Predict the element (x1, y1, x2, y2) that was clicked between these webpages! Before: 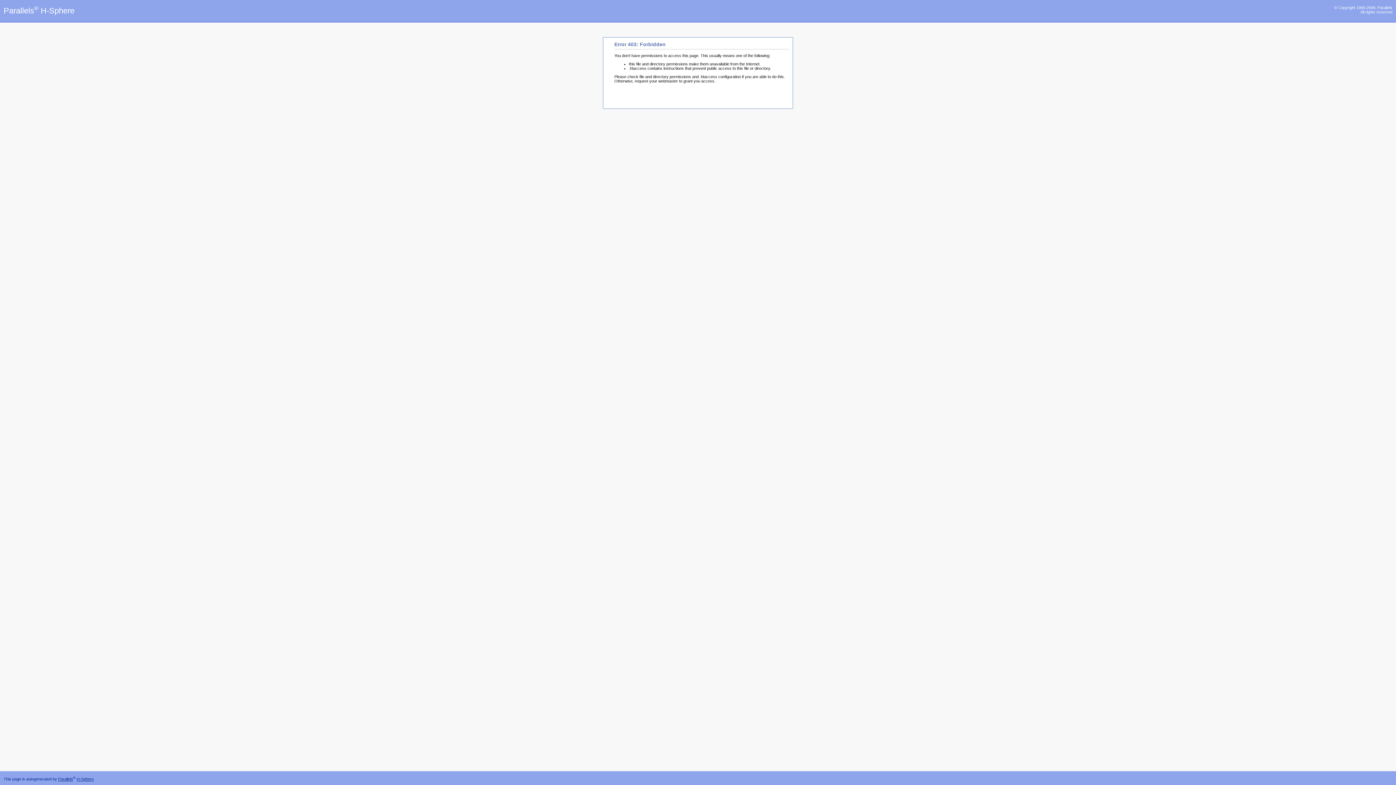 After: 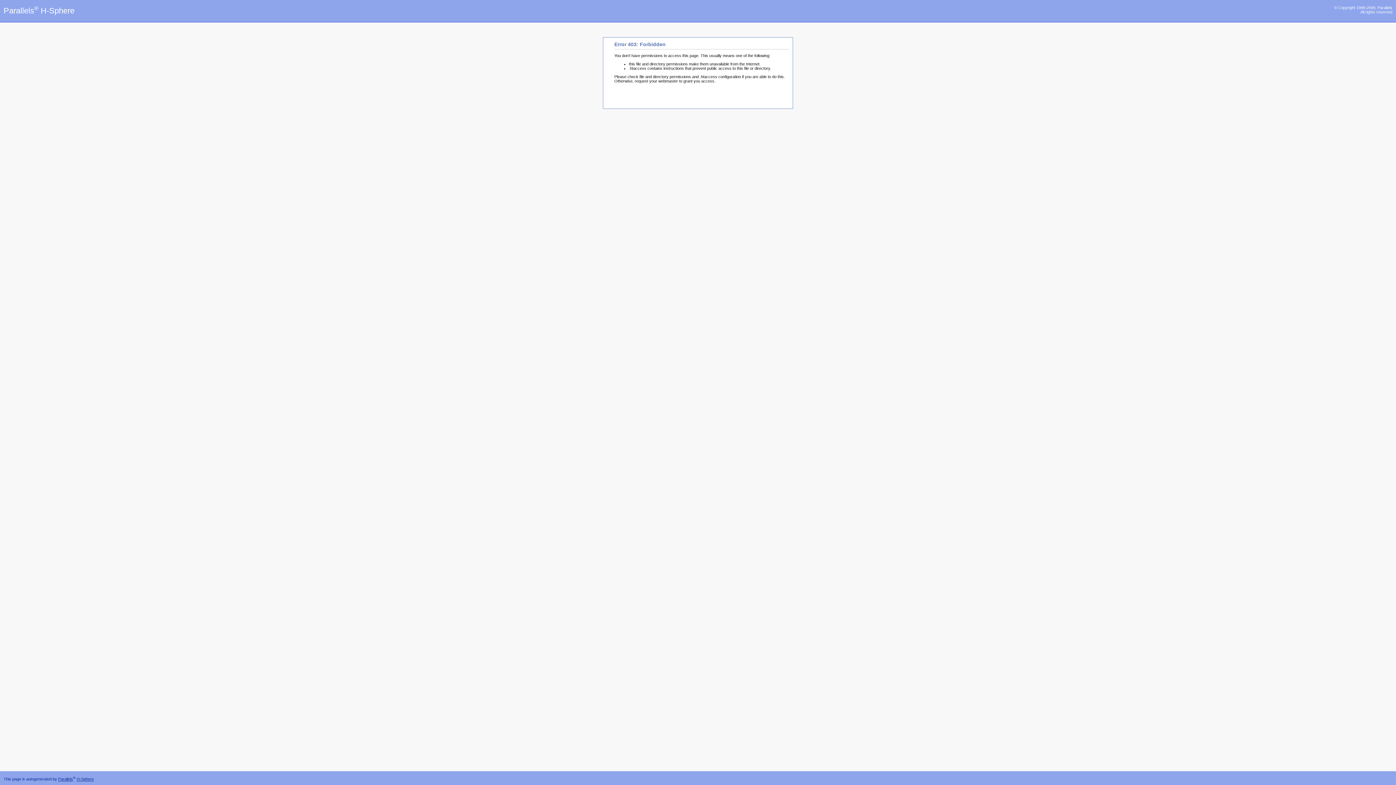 Action: label: Parallels® H-Sphere bbox: (3, 6, 74, 15)